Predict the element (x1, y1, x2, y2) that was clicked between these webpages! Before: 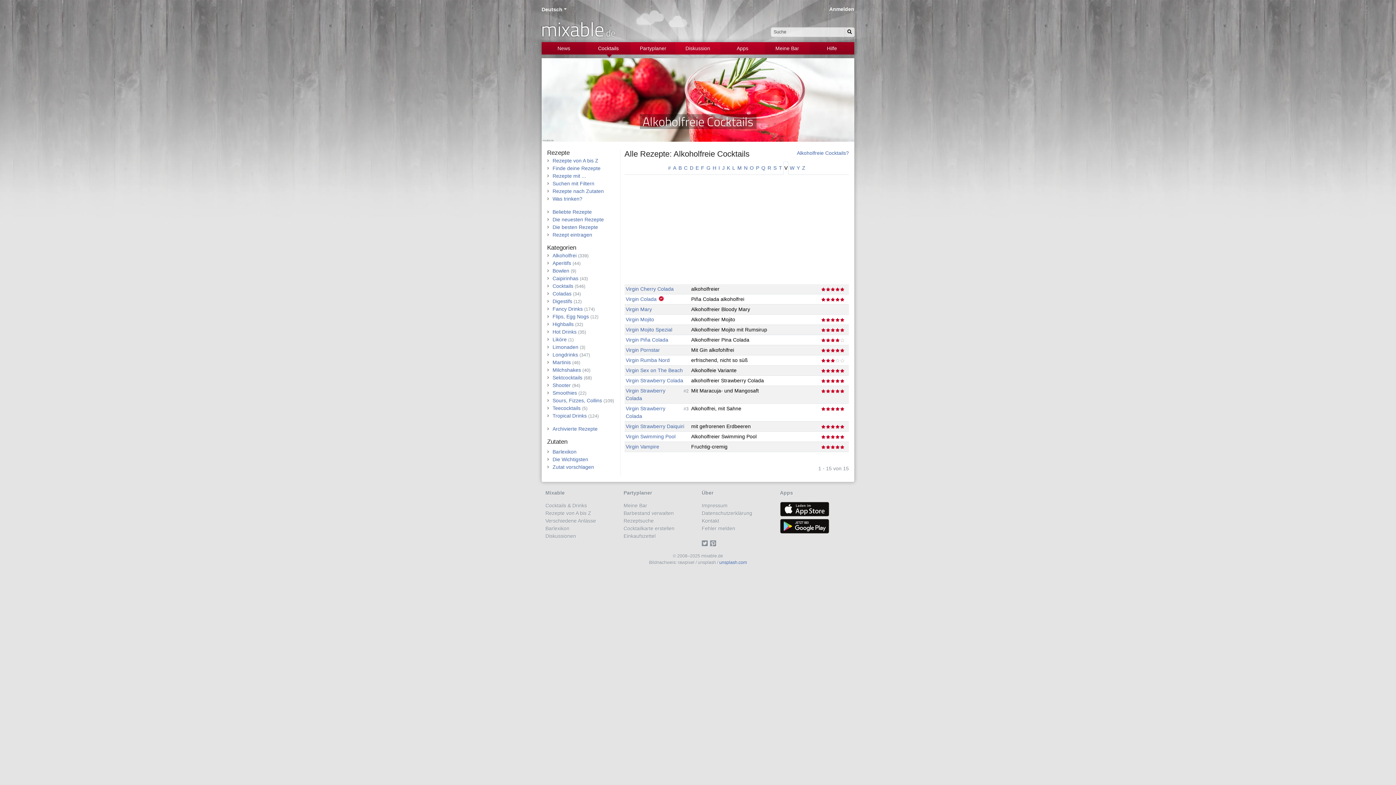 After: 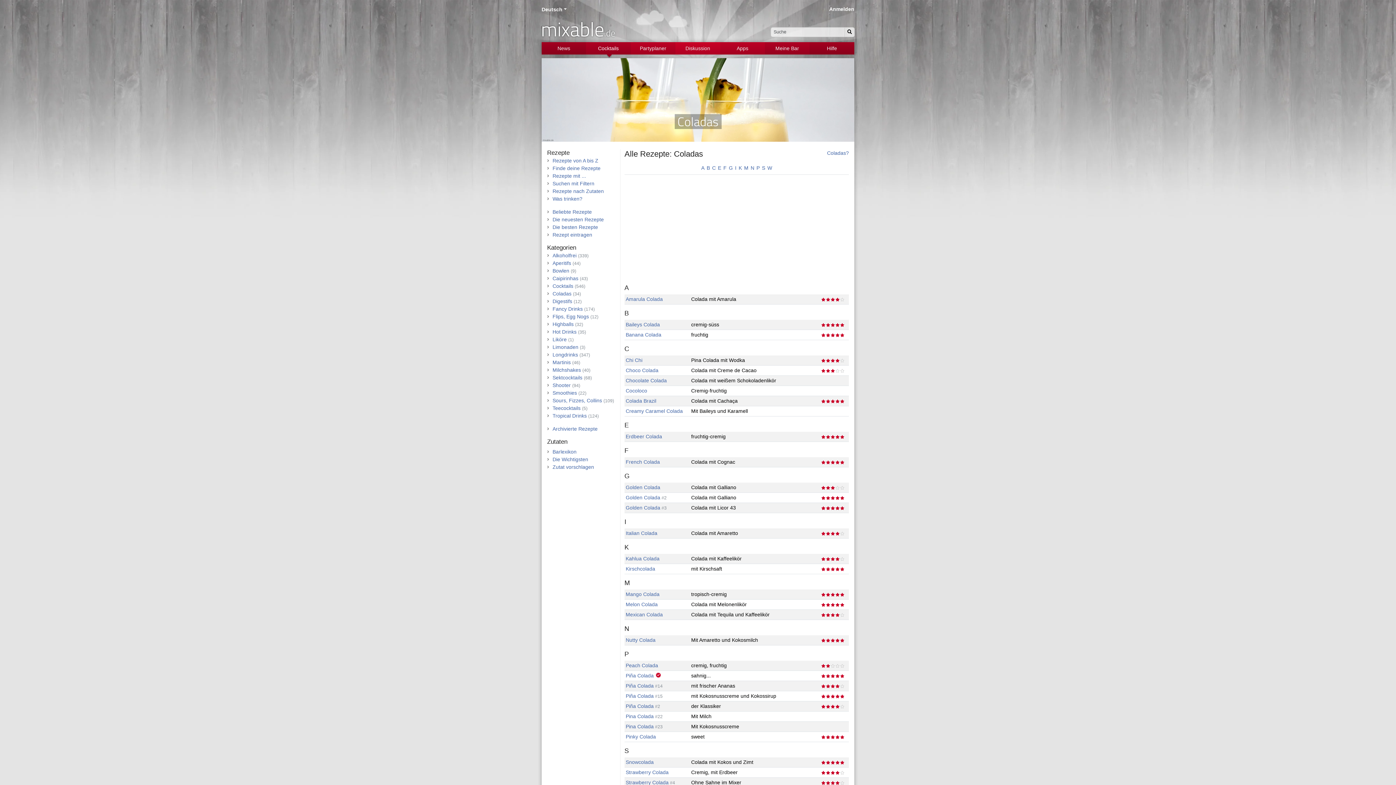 Action: label: Coladas bbox: (552, 290, 571, 296)